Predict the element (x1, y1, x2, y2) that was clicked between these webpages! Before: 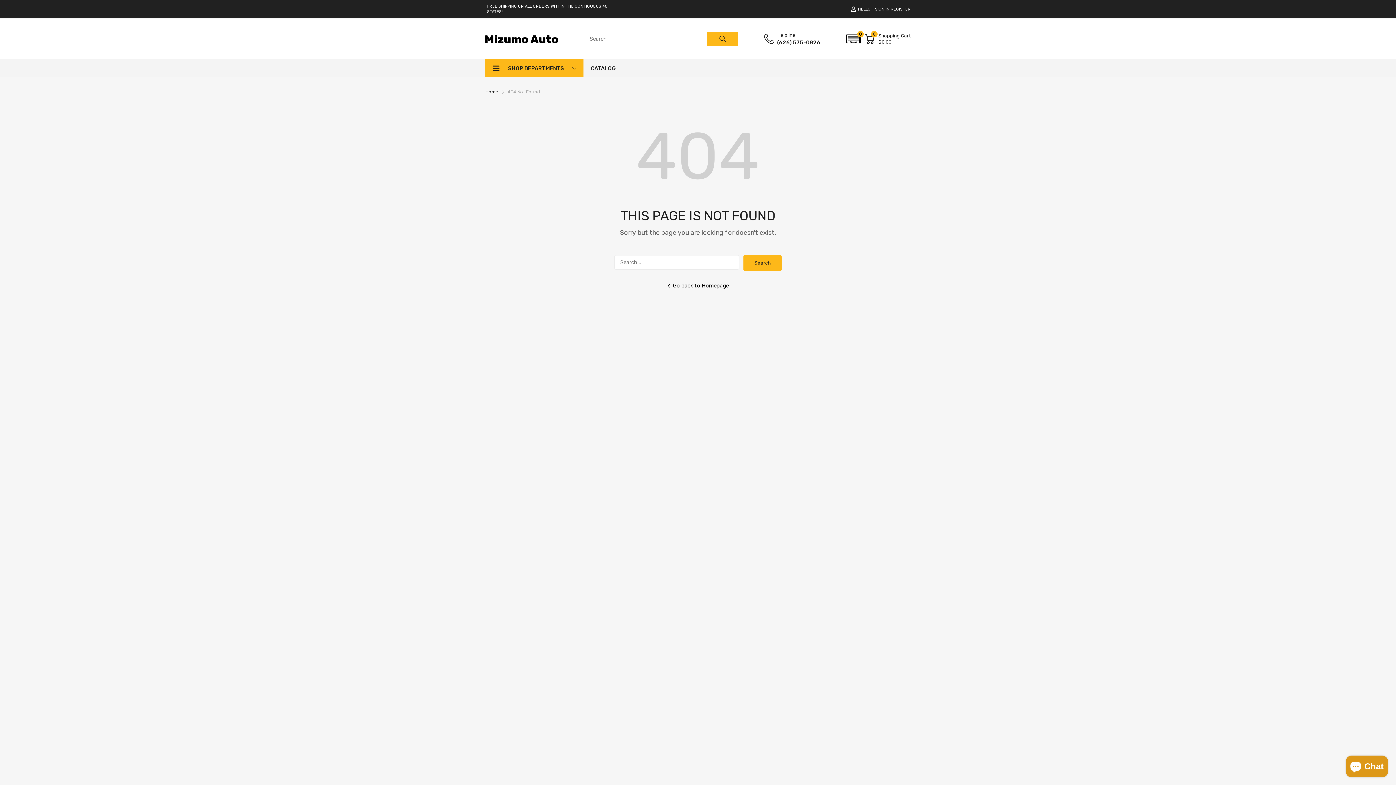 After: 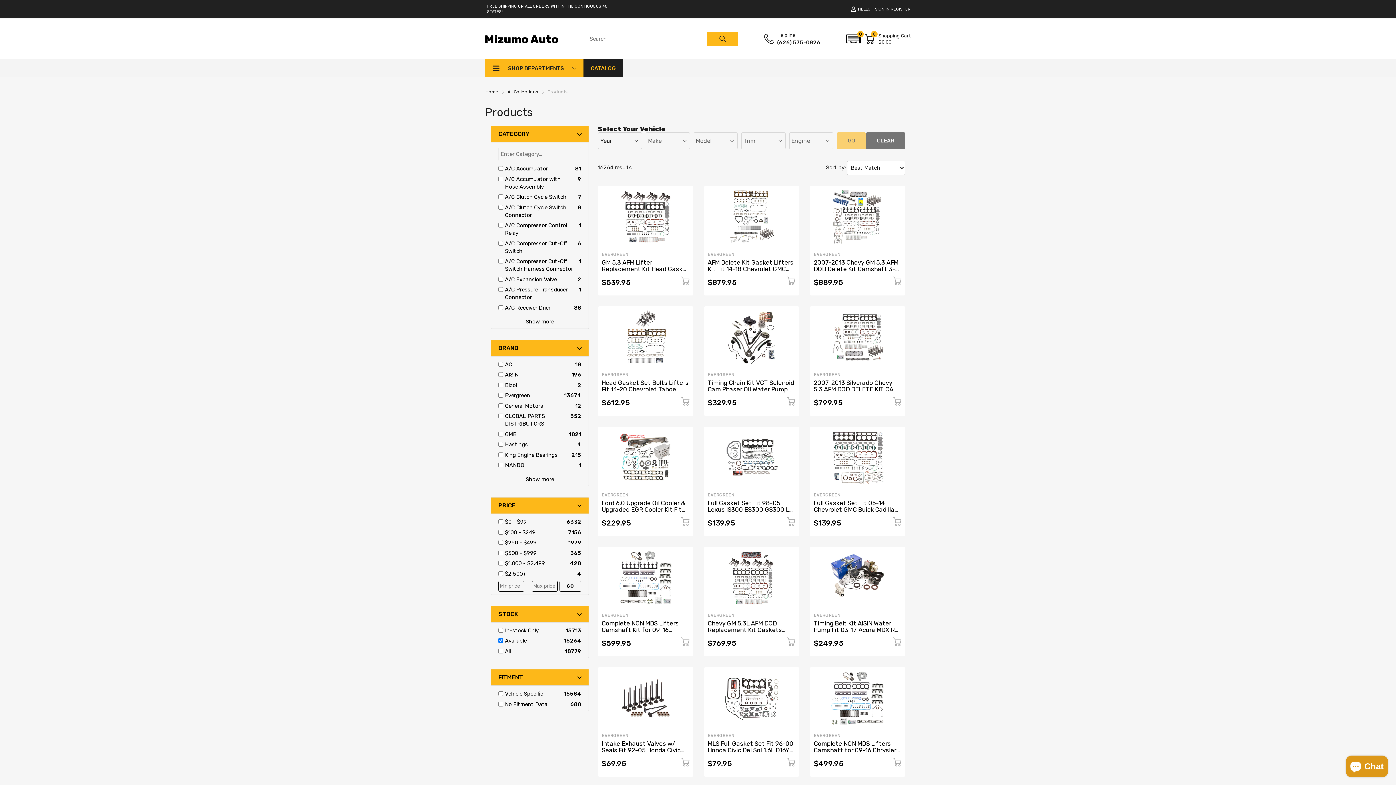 Action: bbox: (590, 59, 616, 77) label: CATALOG